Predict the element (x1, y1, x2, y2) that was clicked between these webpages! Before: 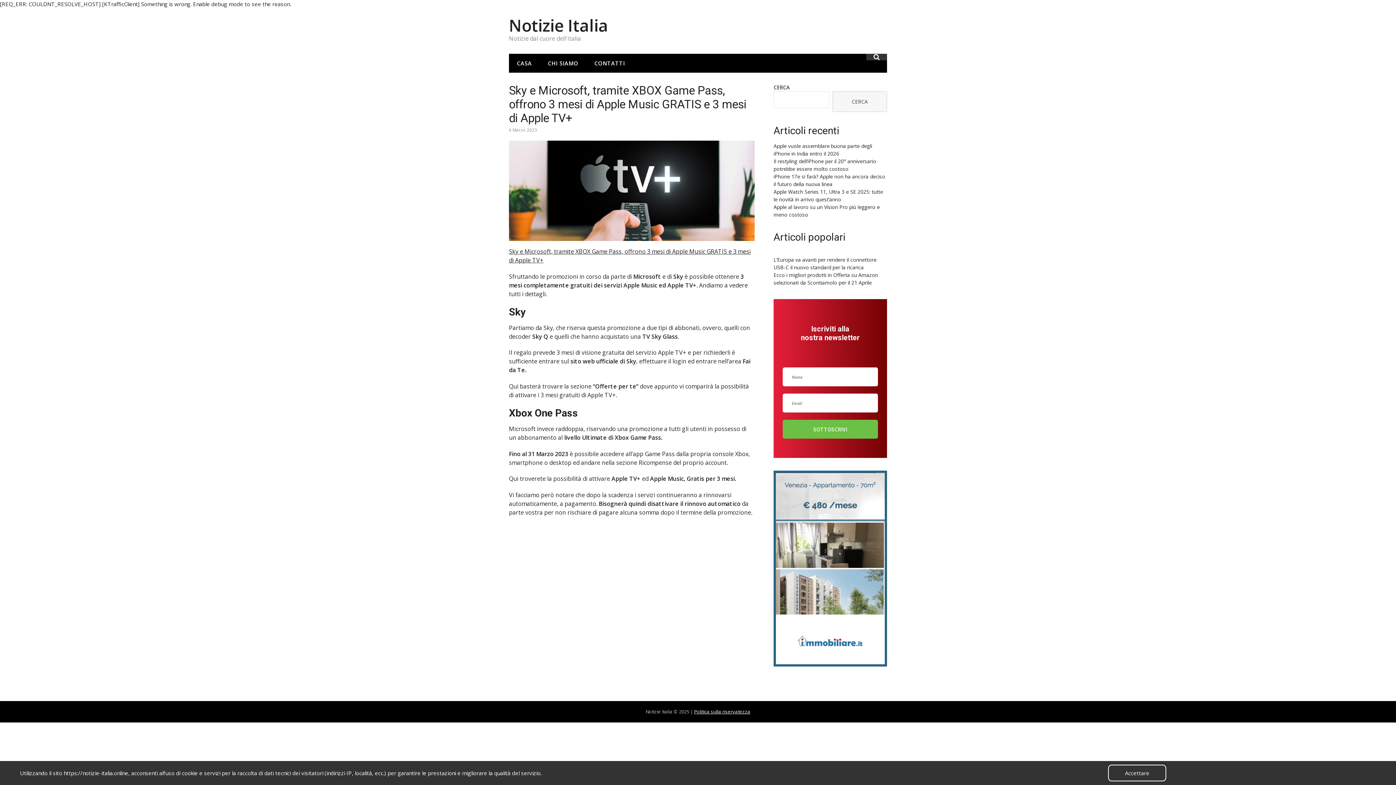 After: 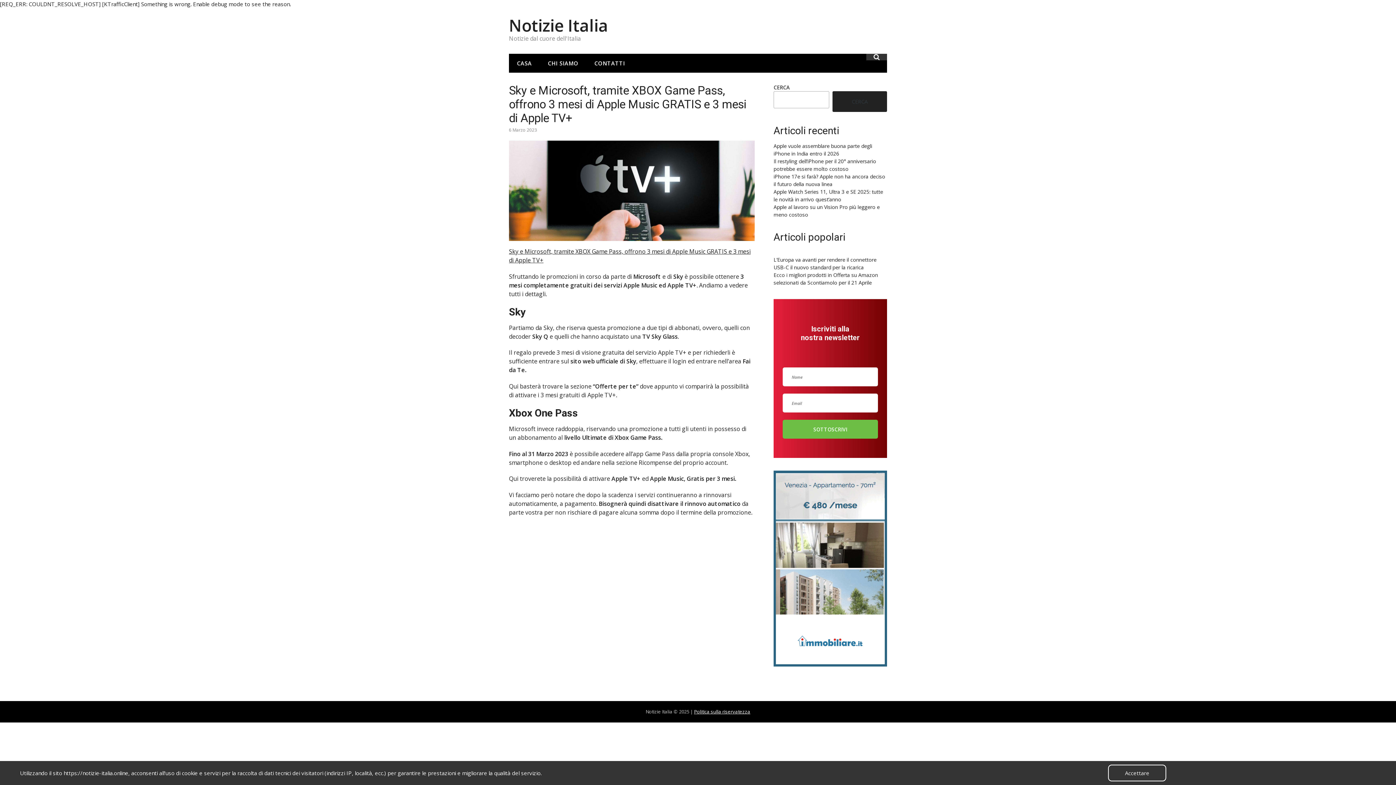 Action: label: CERCA bbox: (832, 91, 887, 112)